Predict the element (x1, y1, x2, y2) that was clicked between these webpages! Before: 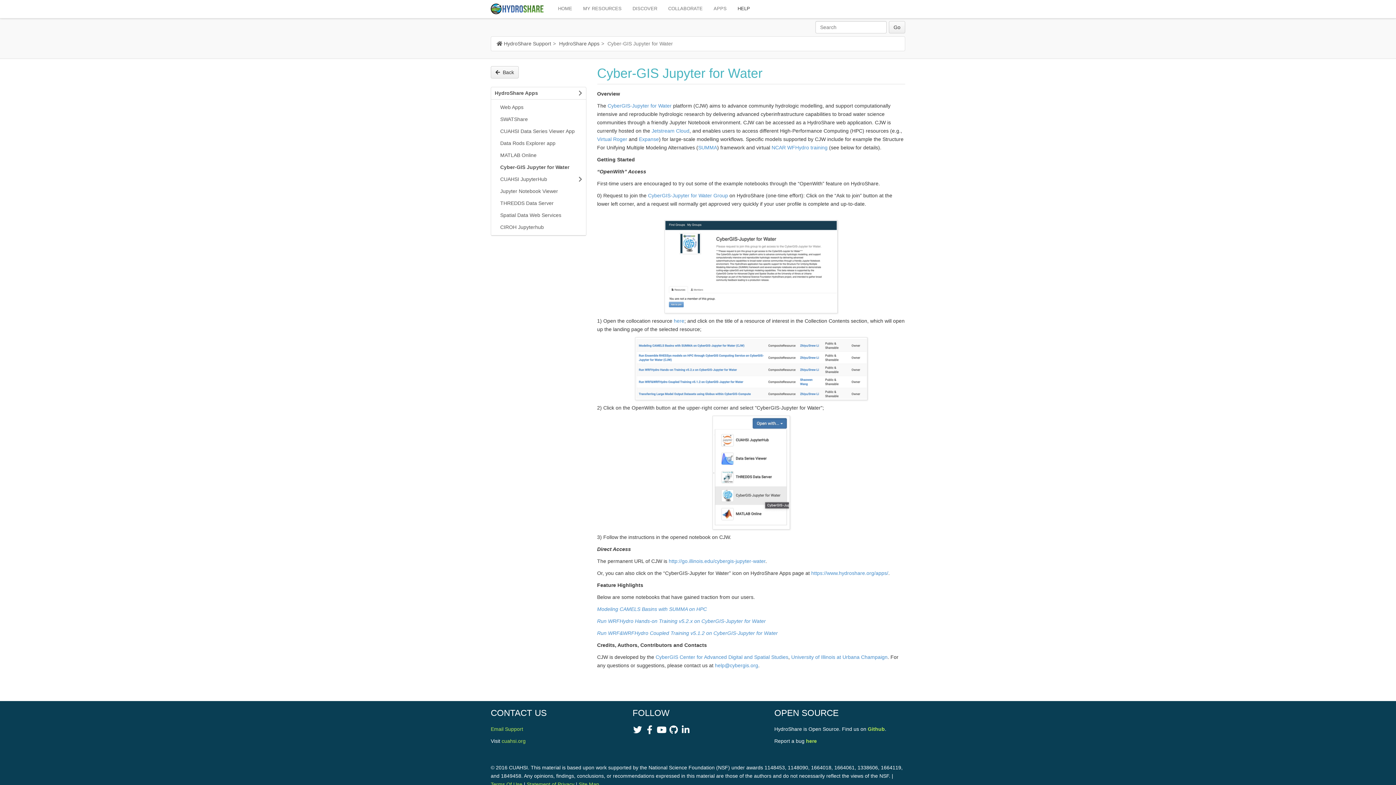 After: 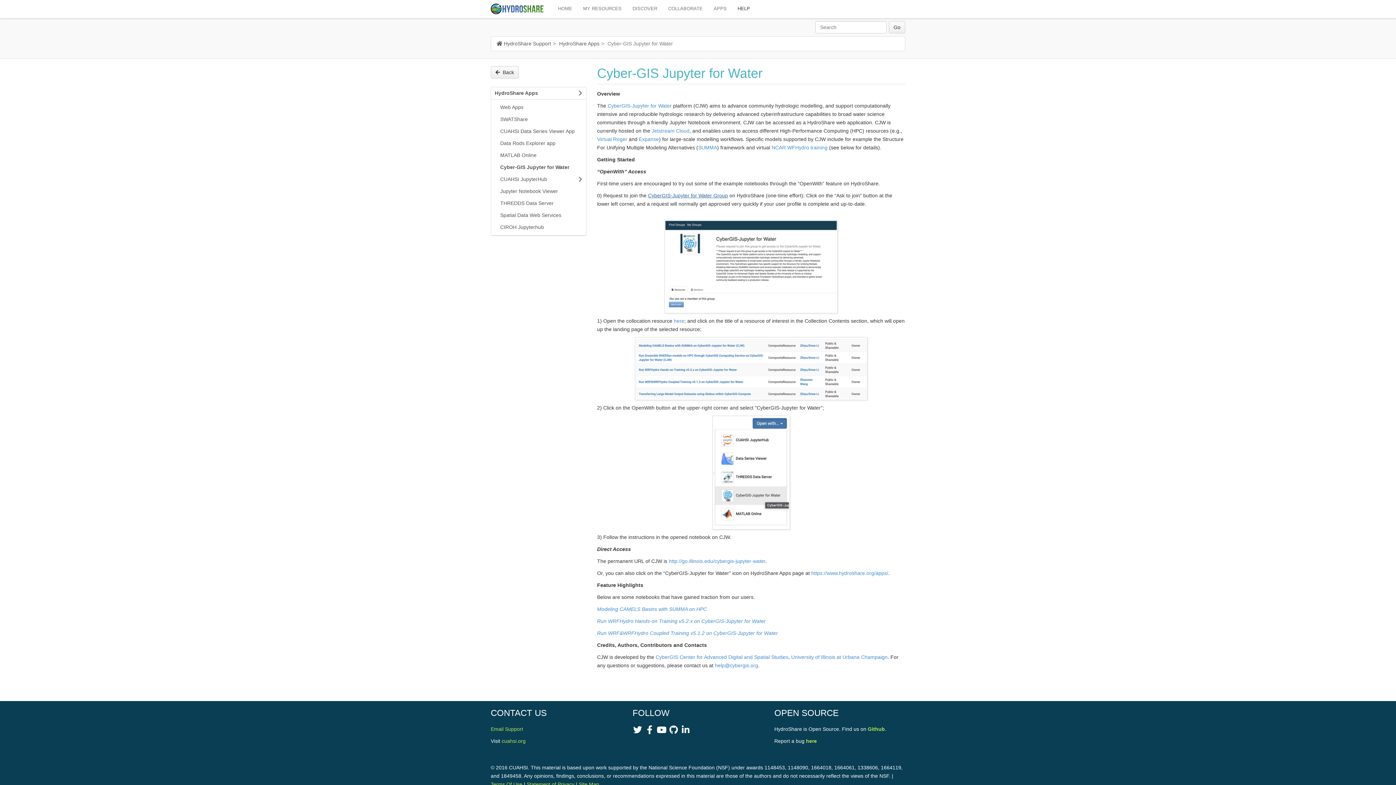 Action: label: CyberGIS-Jupyter for Water Group bbox: (648, 192, 728, 198)